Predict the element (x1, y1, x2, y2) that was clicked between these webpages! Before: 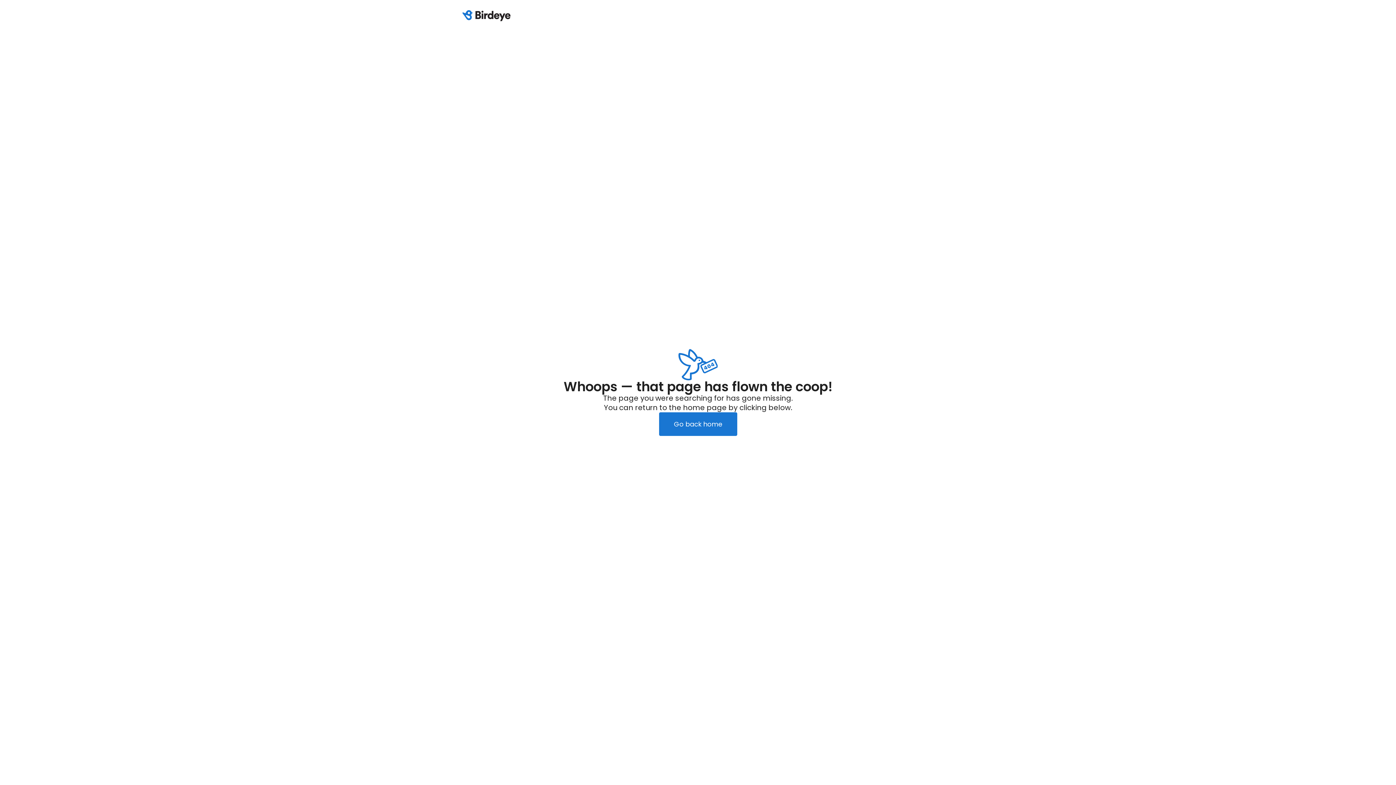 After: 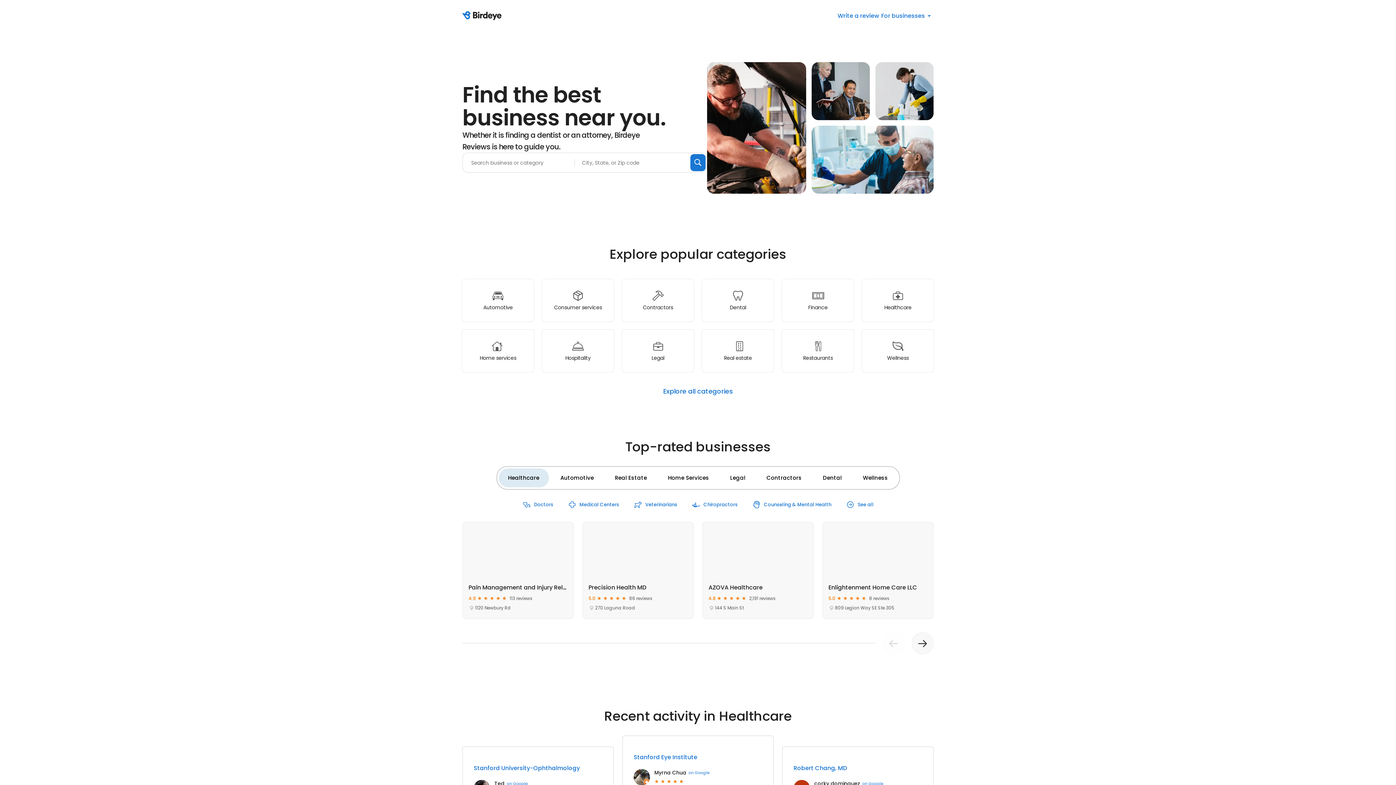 Action: bbox: (659, 412, 737, 436) label: Go back home